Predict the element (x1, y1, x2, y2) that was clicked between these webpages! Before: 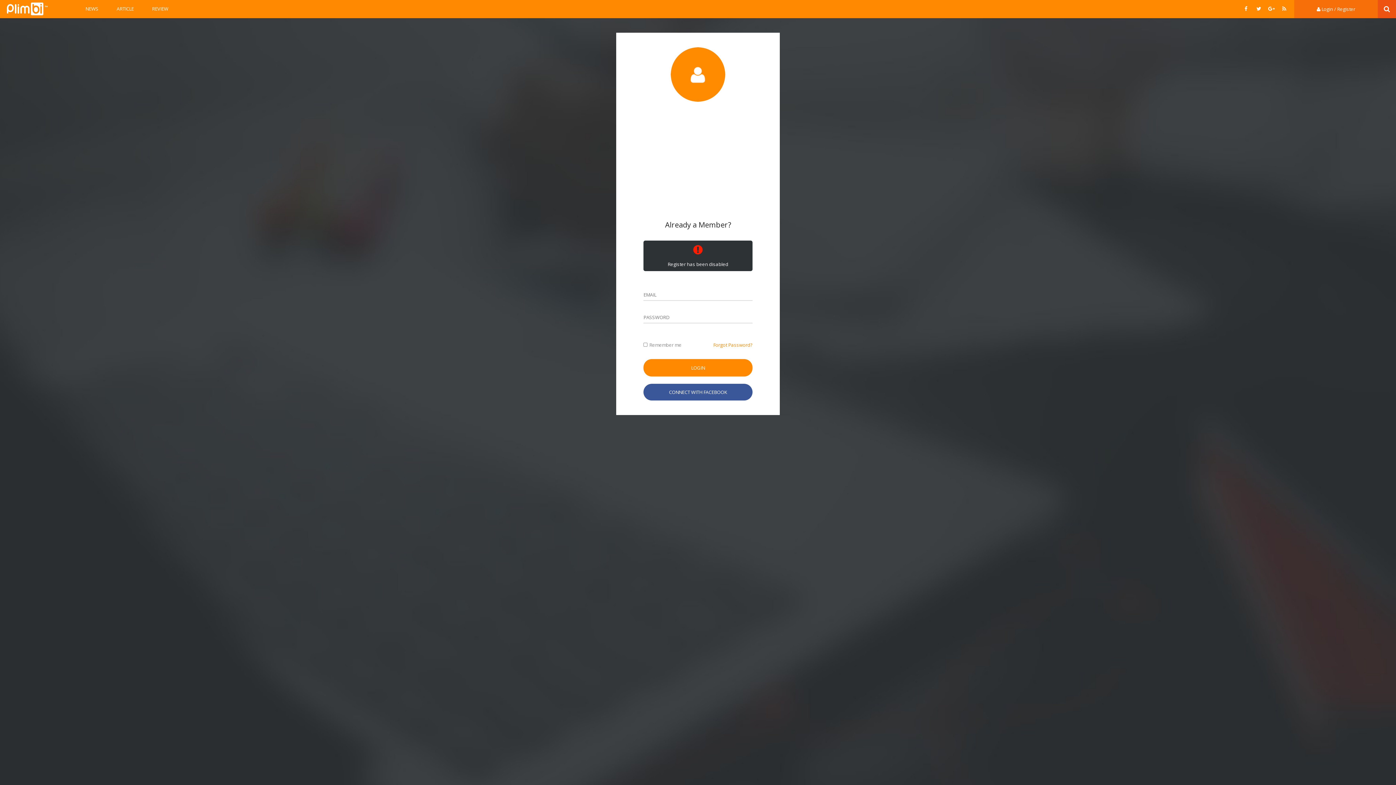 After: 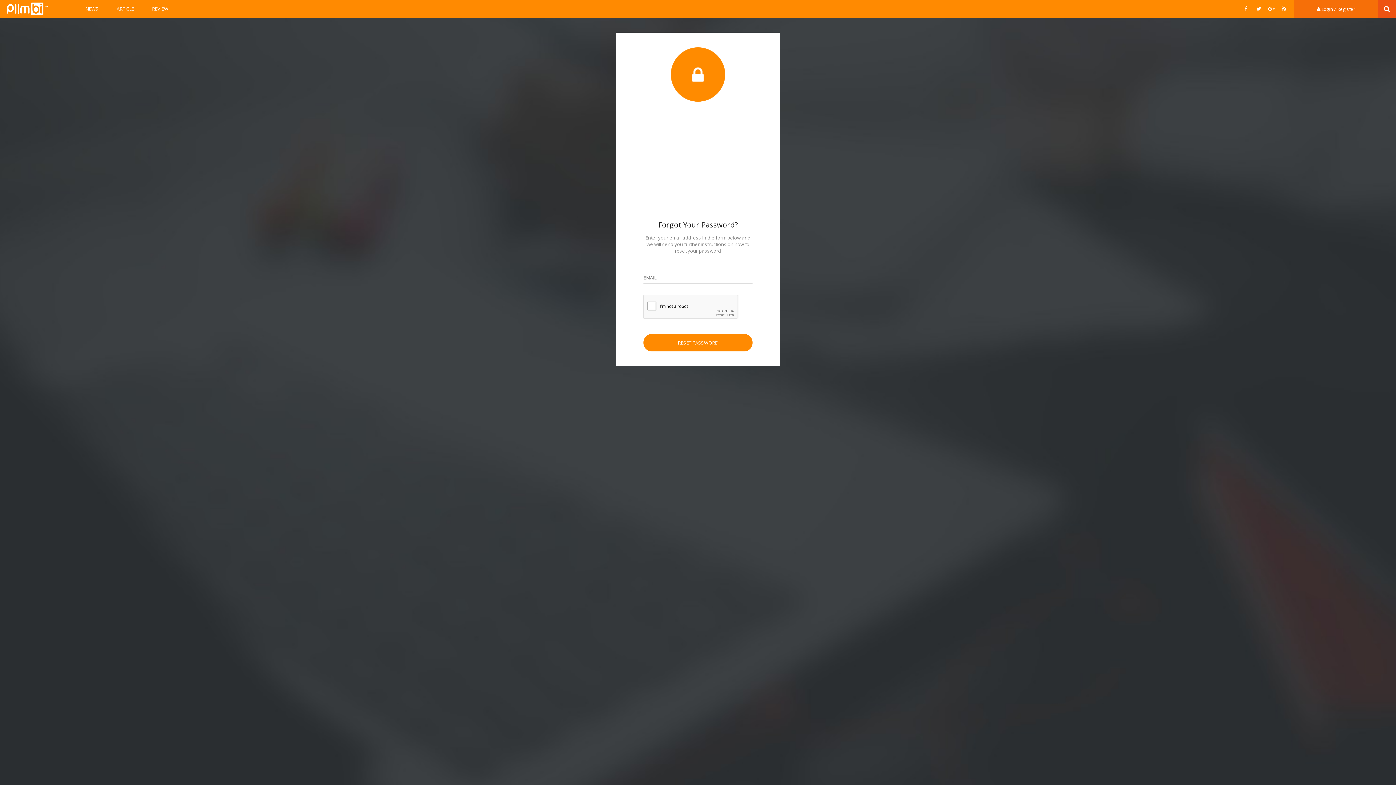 Action: bbox: (713, 341, 752, 348) label: Forgot Password?